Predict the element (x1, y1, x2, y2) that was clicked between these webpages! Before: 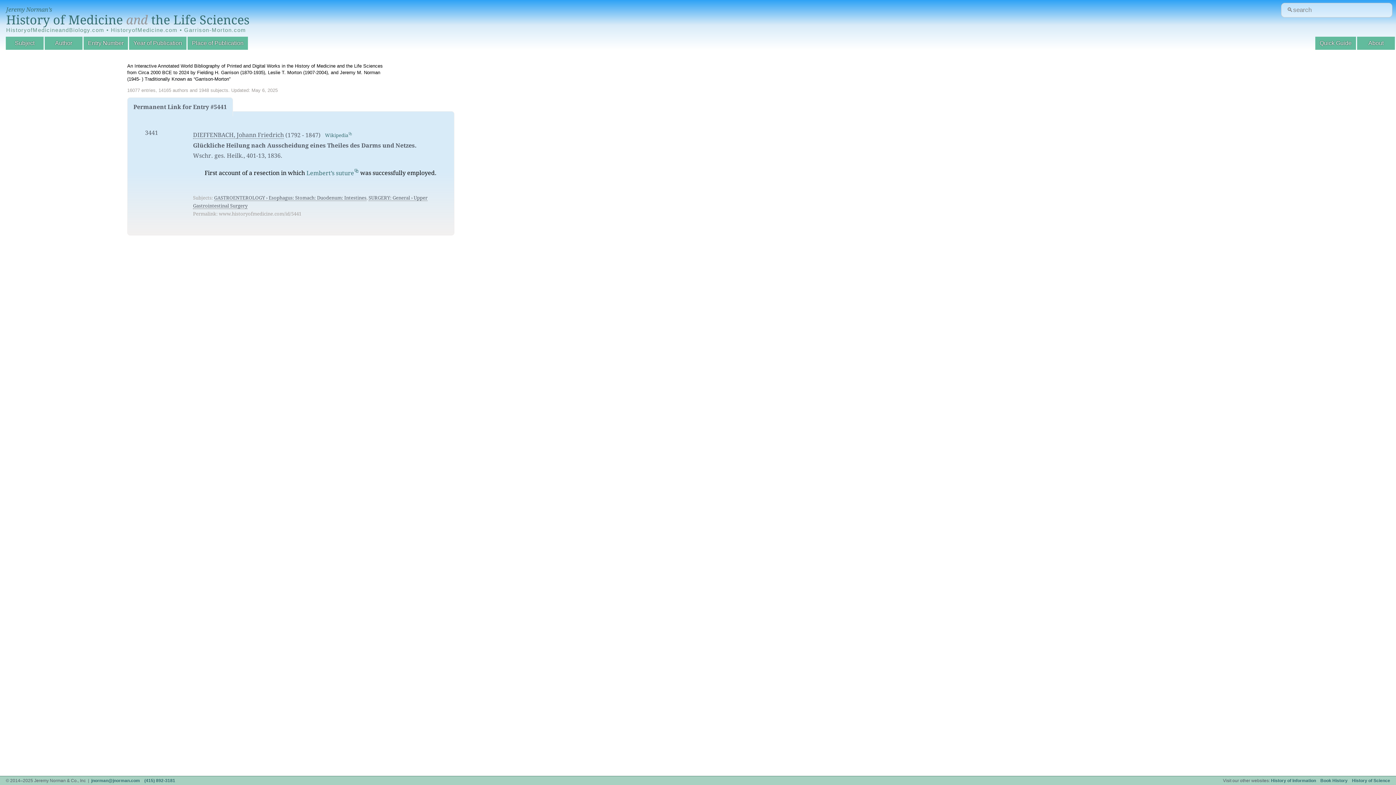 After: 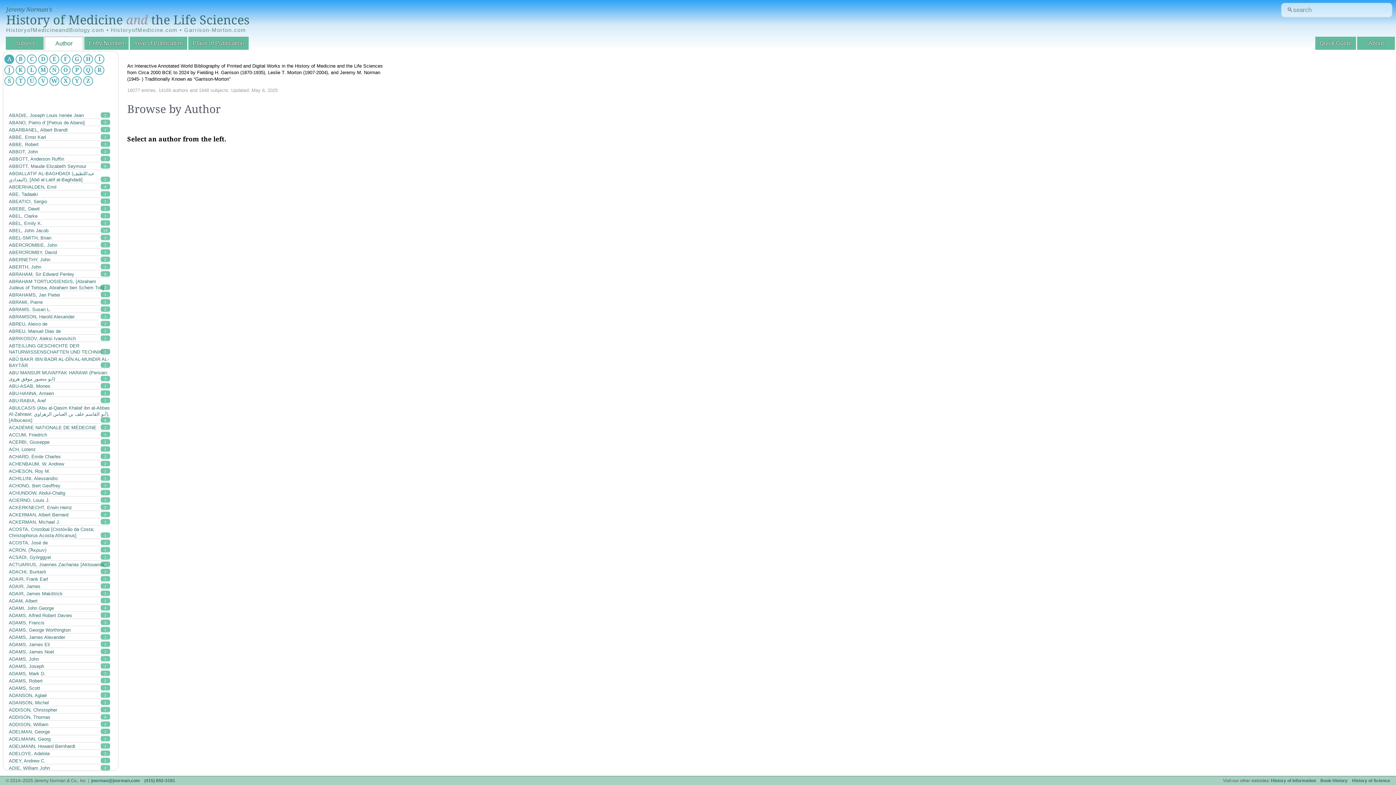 Action: label: Author bbox: (44, 36, 82, 49)